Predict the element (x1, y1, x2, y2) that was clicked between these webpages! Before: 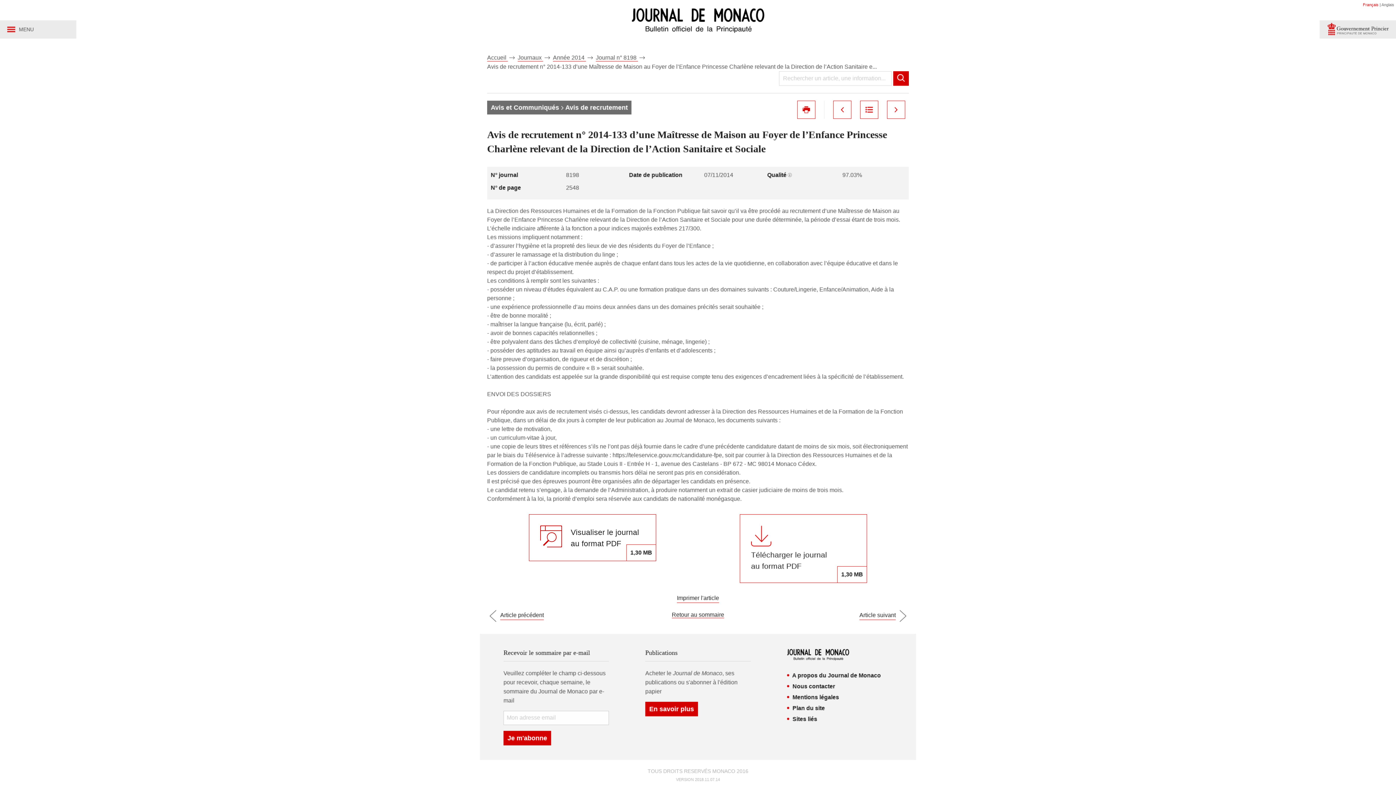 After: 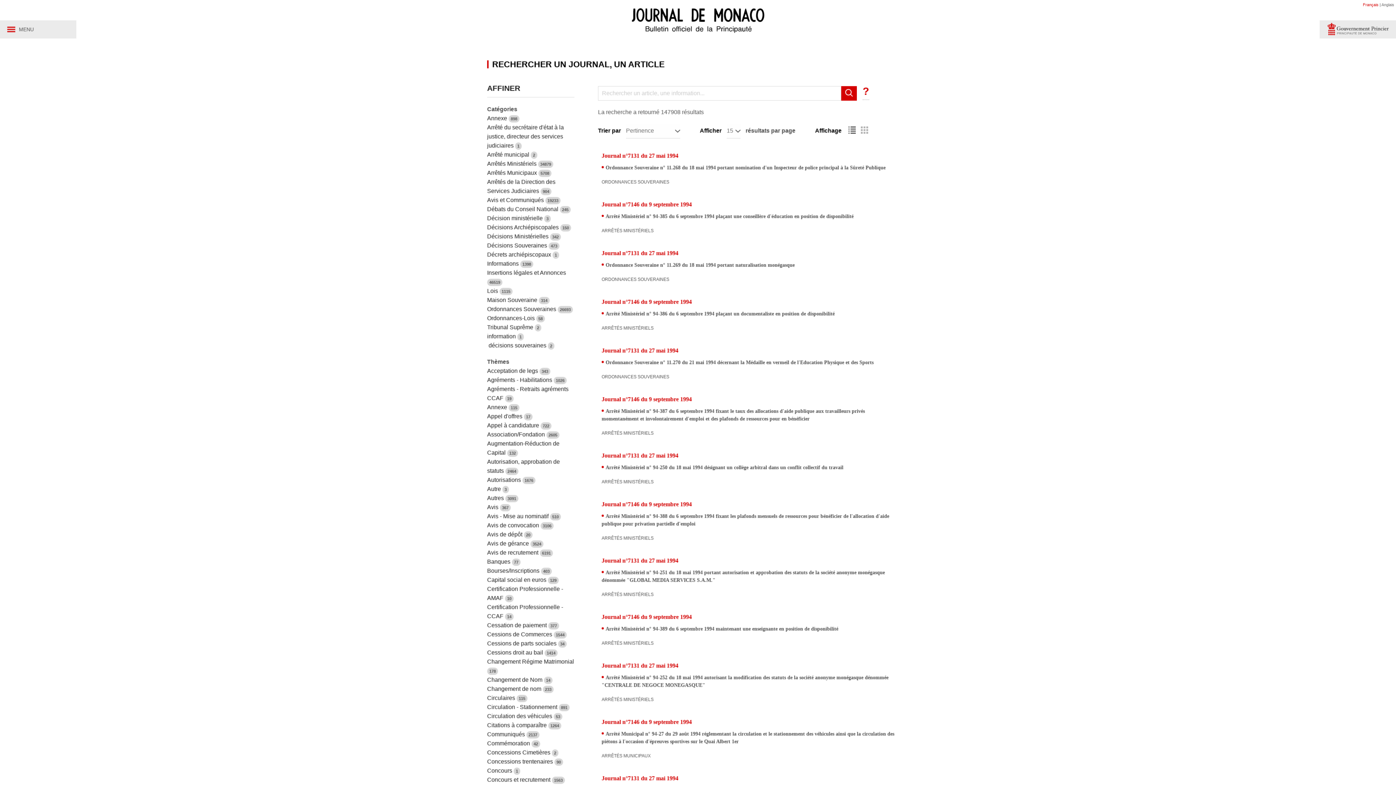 Action: bbox: (893, 71, 909, 85)